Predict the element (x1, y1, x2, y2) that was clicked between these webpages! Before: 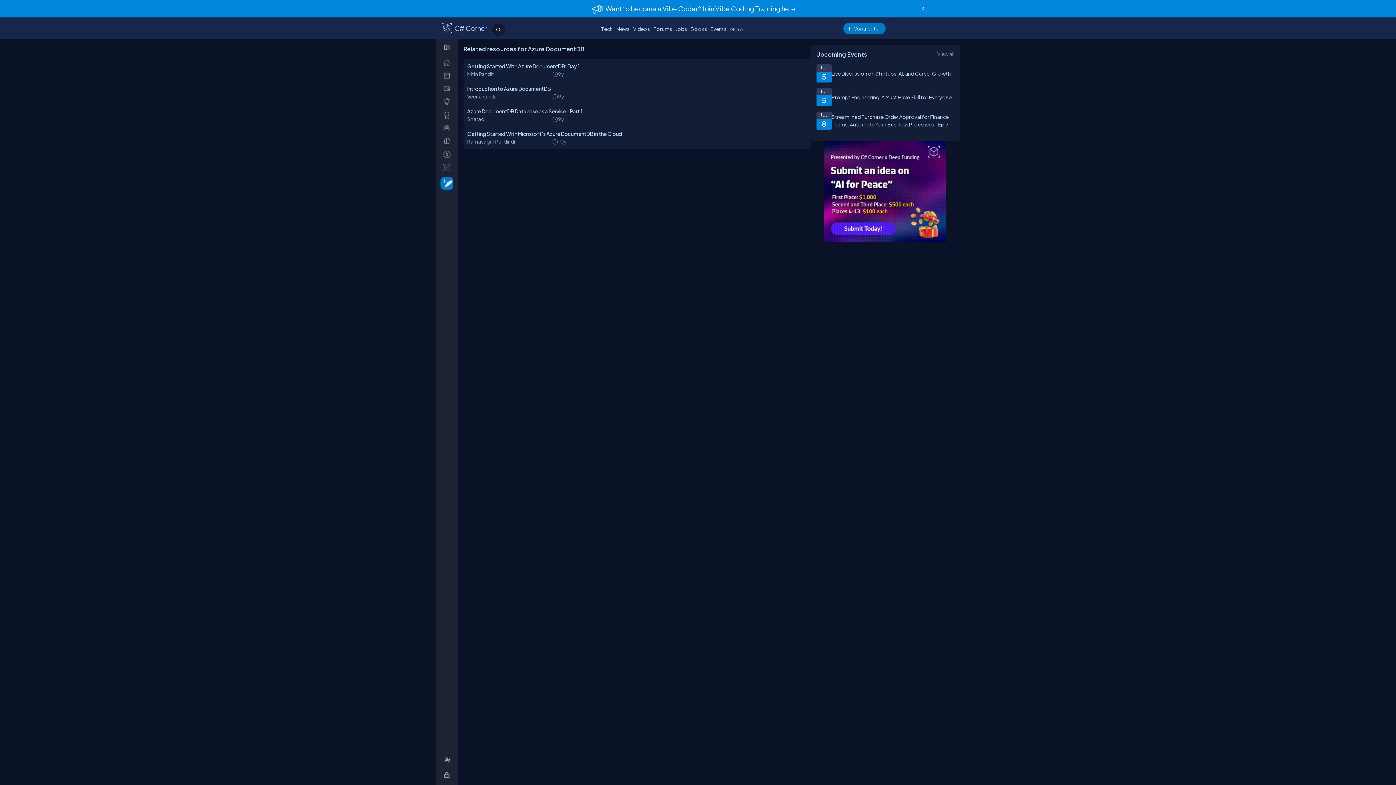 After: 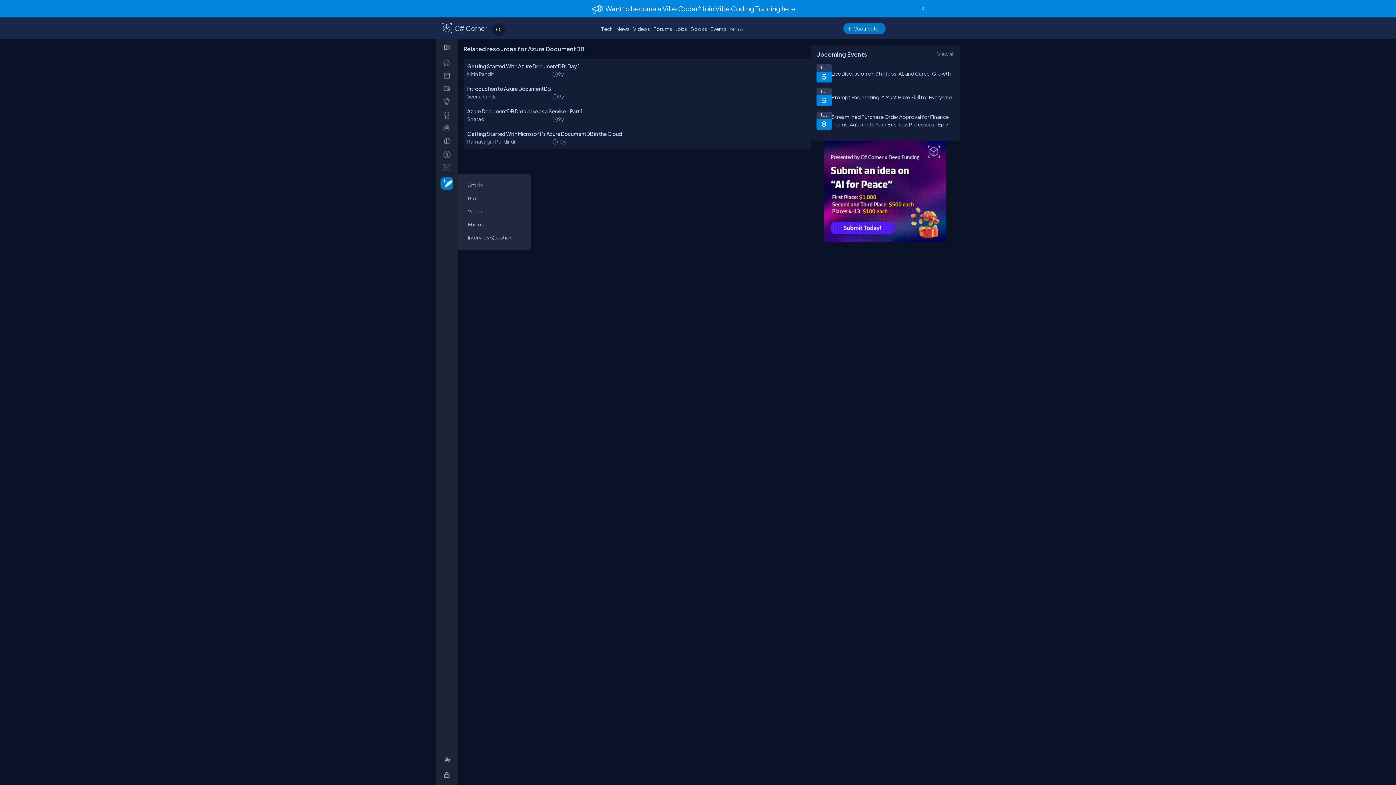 Action: bbox: (436, 156, 455, 174) label: _HyperLinkGrowth